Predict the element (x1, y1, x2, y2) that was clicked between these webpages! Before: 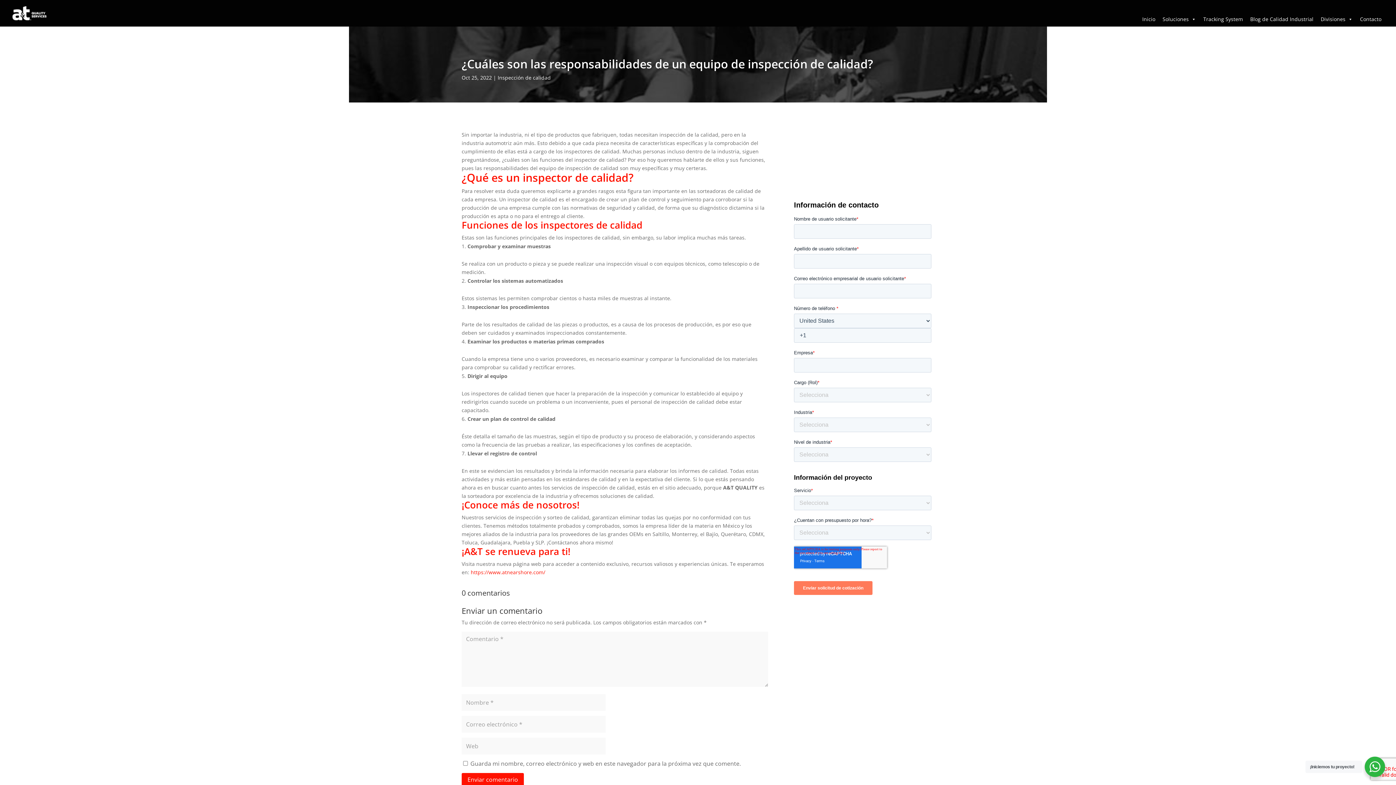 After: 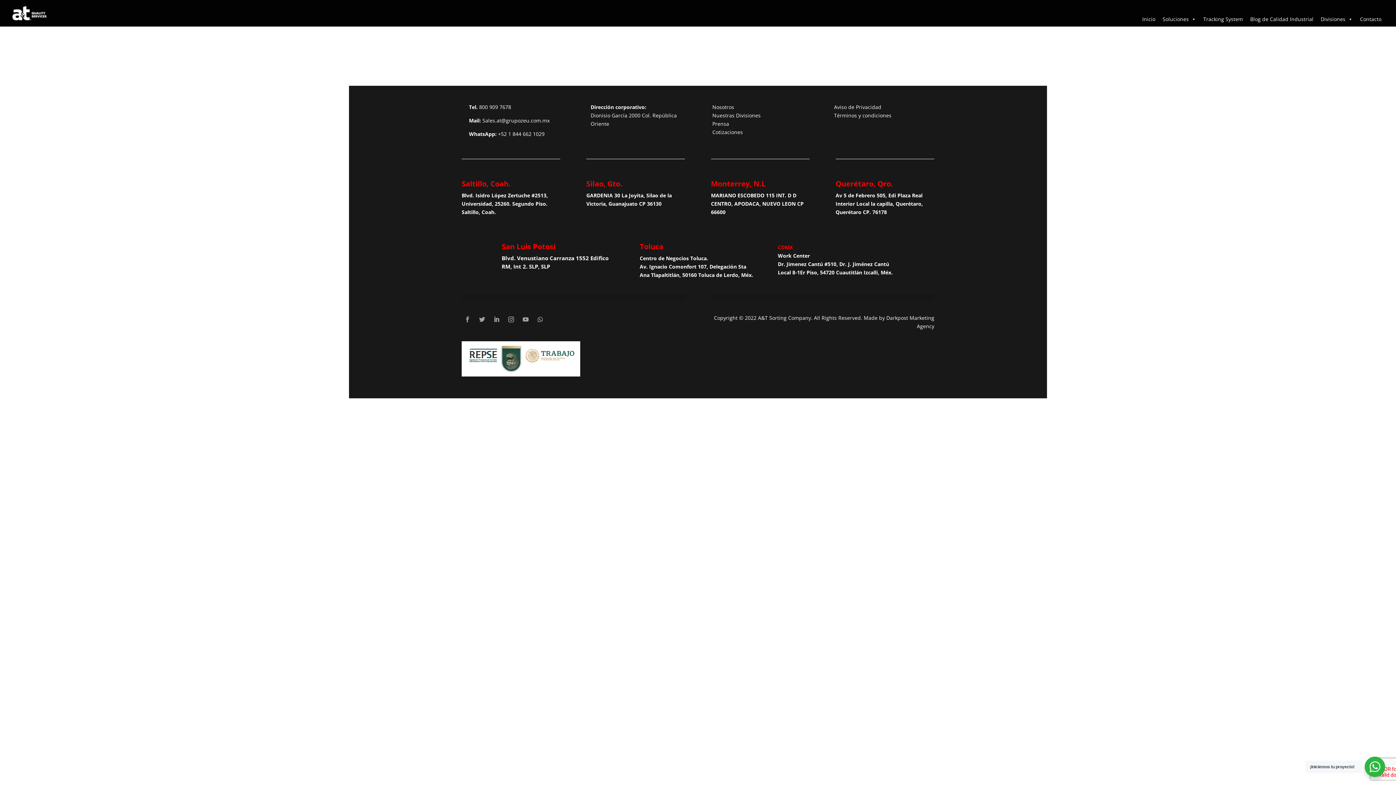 Action: bbox: (1159, 12, 1200, 26) label: Soluciones